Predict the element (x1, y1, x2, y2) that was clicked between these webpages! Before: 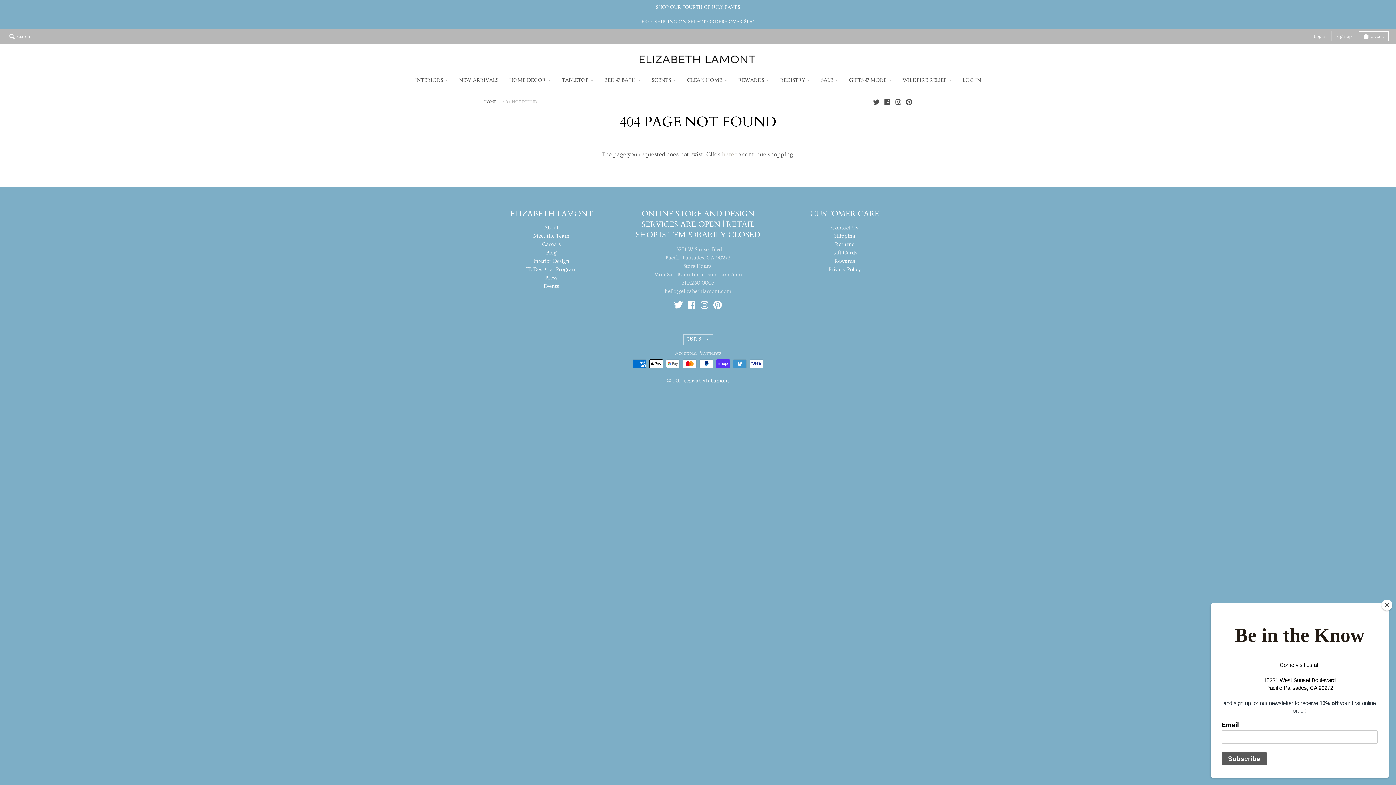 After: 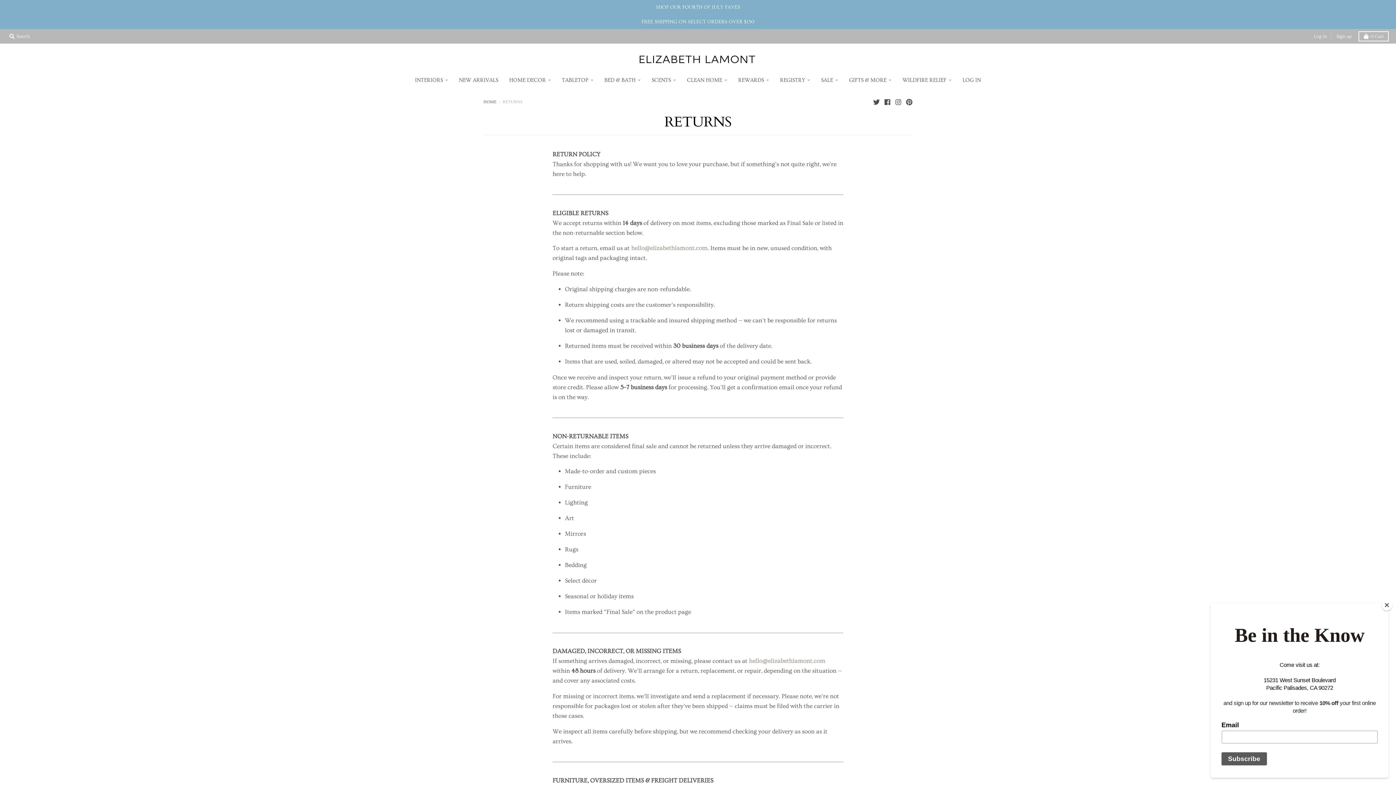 Action: bbox: (835, 241, 854, 247) label: Returns